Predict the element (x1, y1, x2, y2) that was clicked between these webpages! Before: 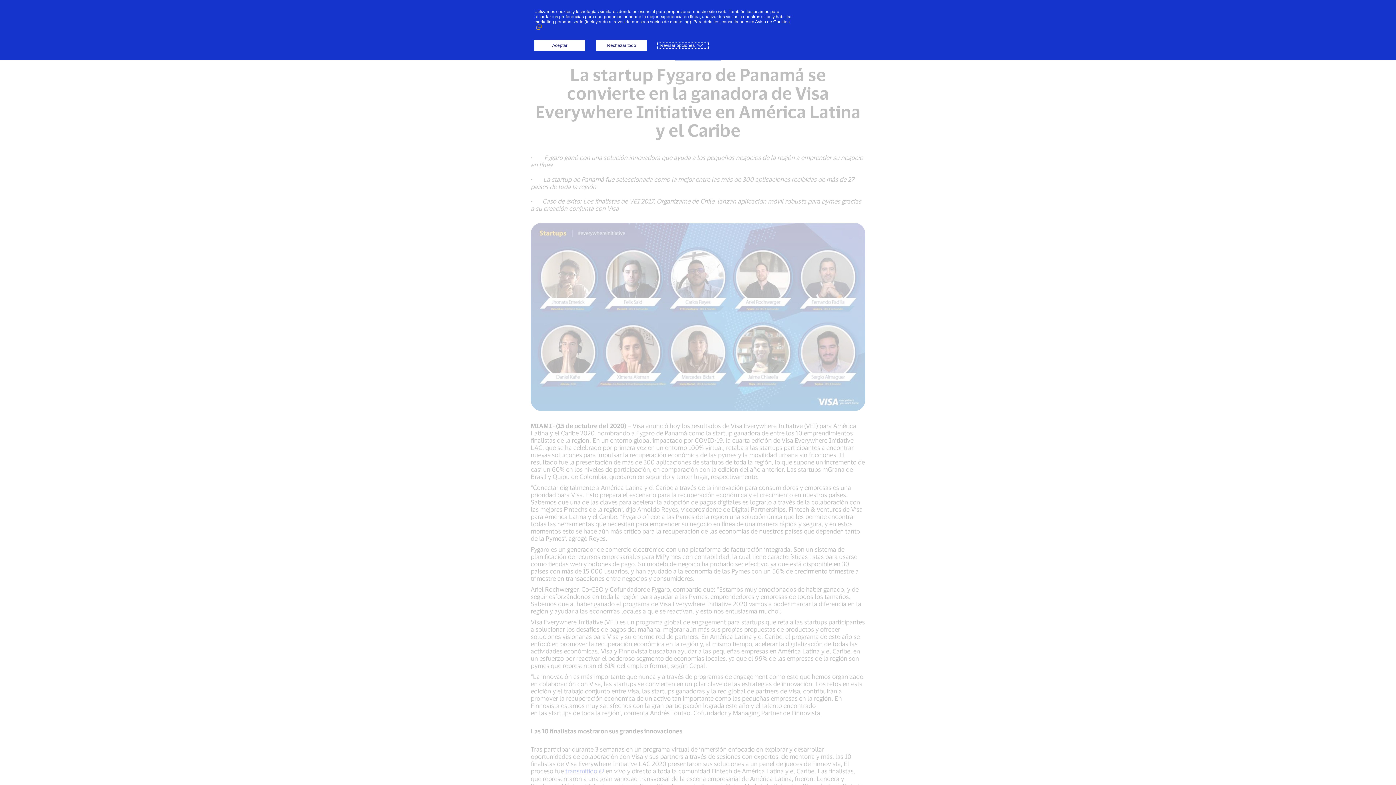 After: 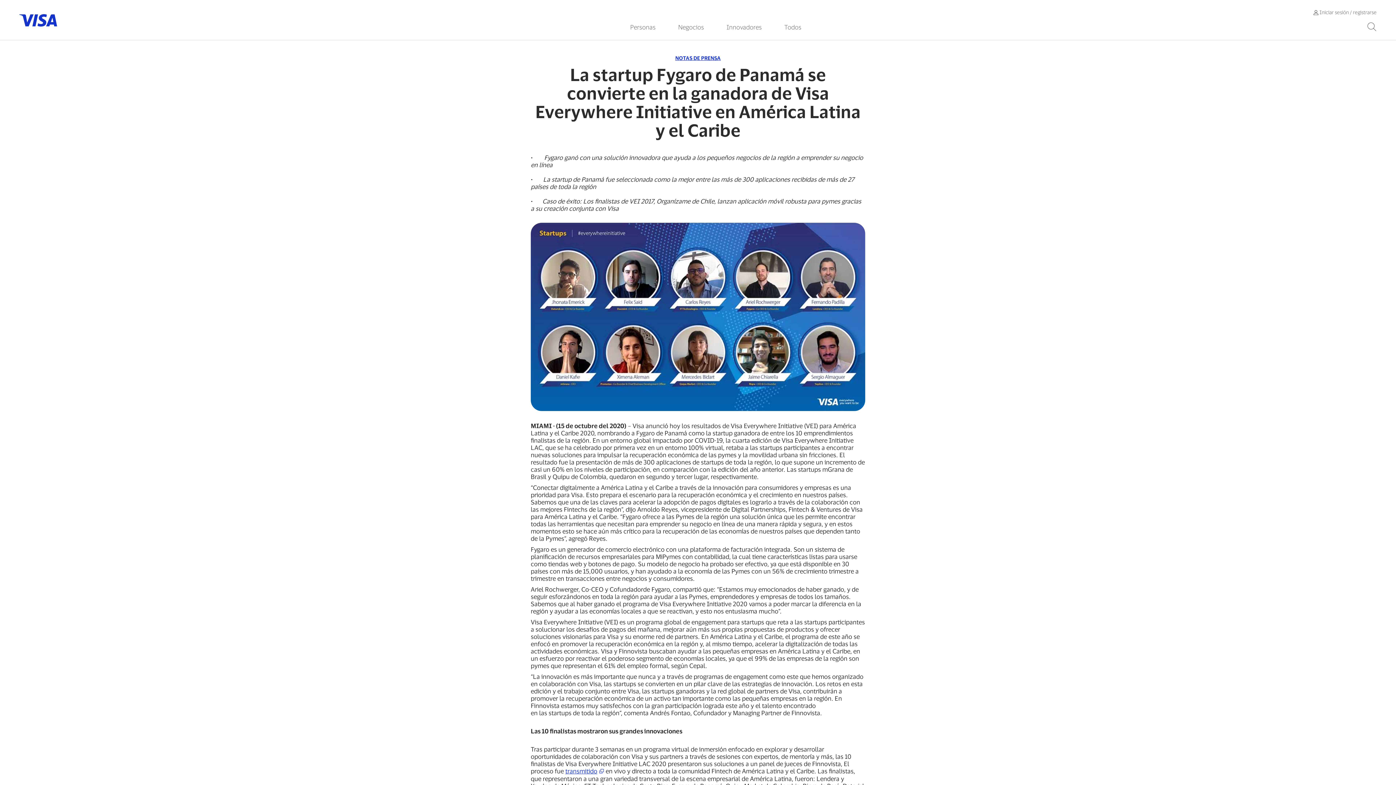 Action: label: Aceptar bbox: (534, 40, 585, 50)